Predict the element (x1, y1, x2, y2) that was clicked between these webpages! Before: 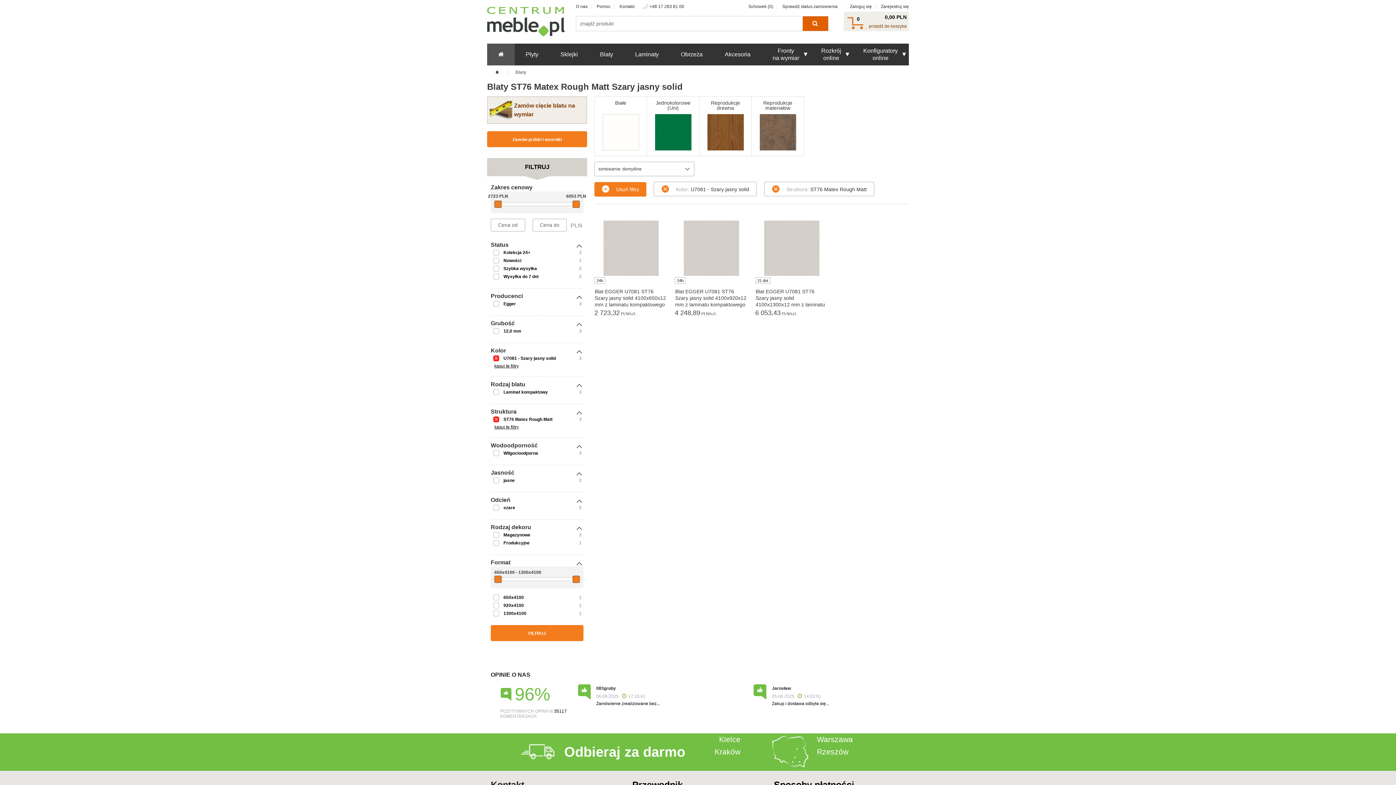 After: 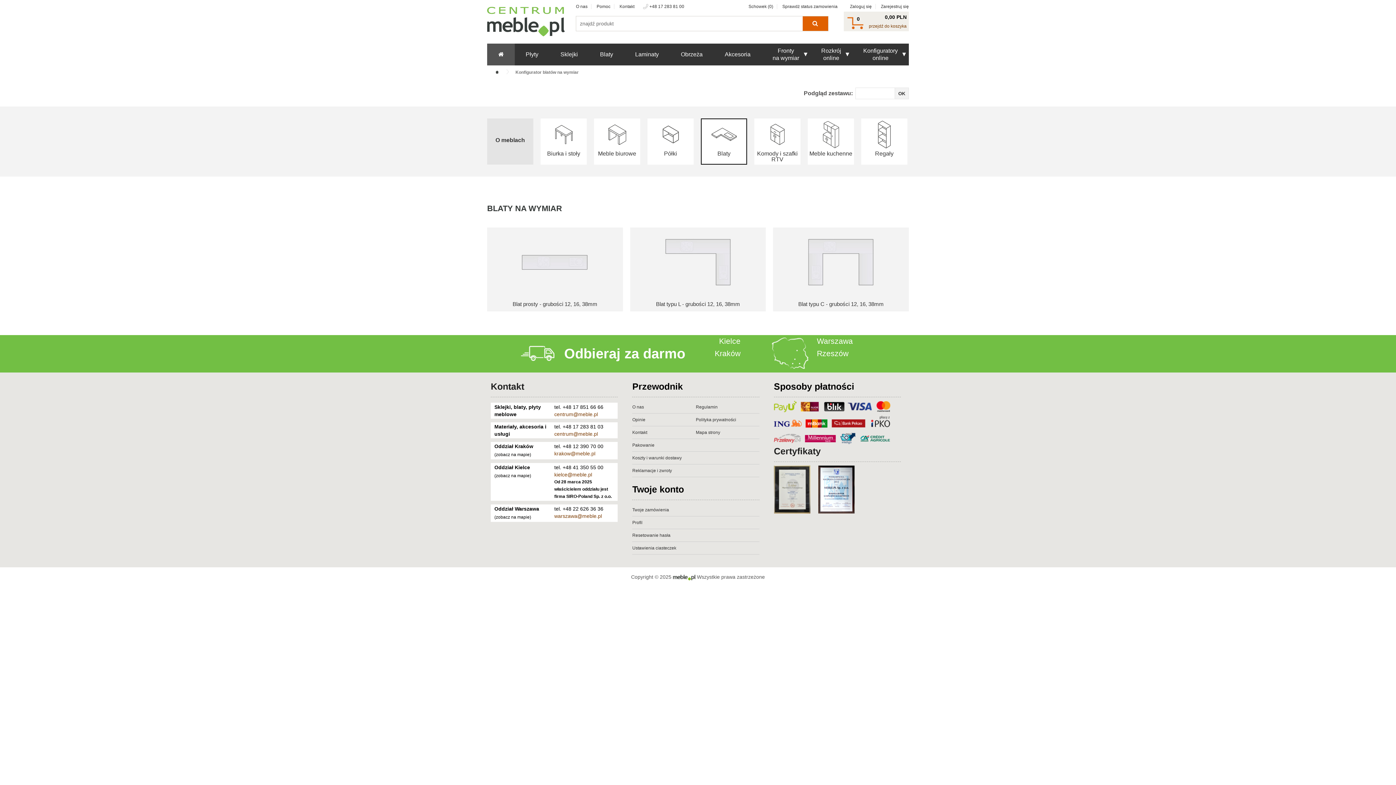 Action: bbox: (489, 98, 584, 121) label: Zamów cięcie blatu na wymiar